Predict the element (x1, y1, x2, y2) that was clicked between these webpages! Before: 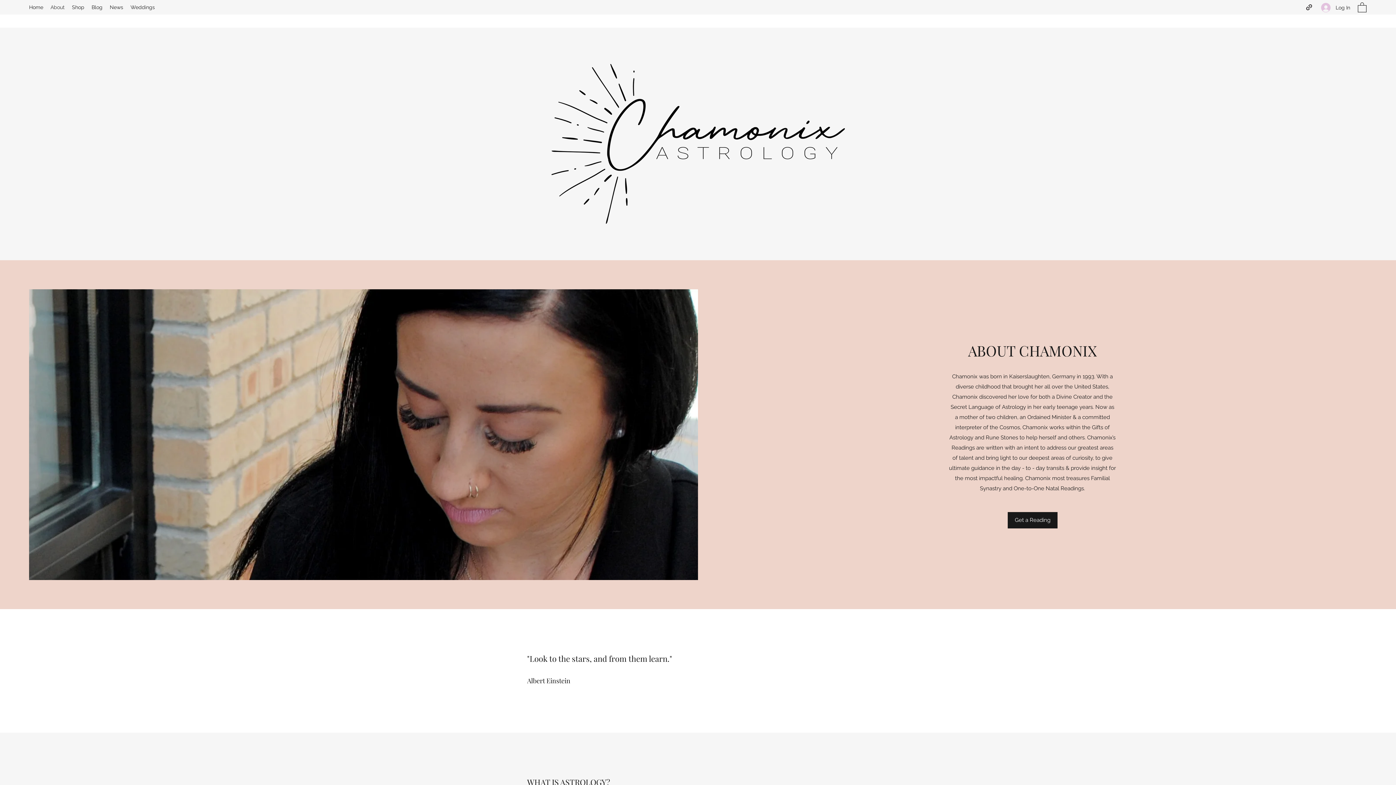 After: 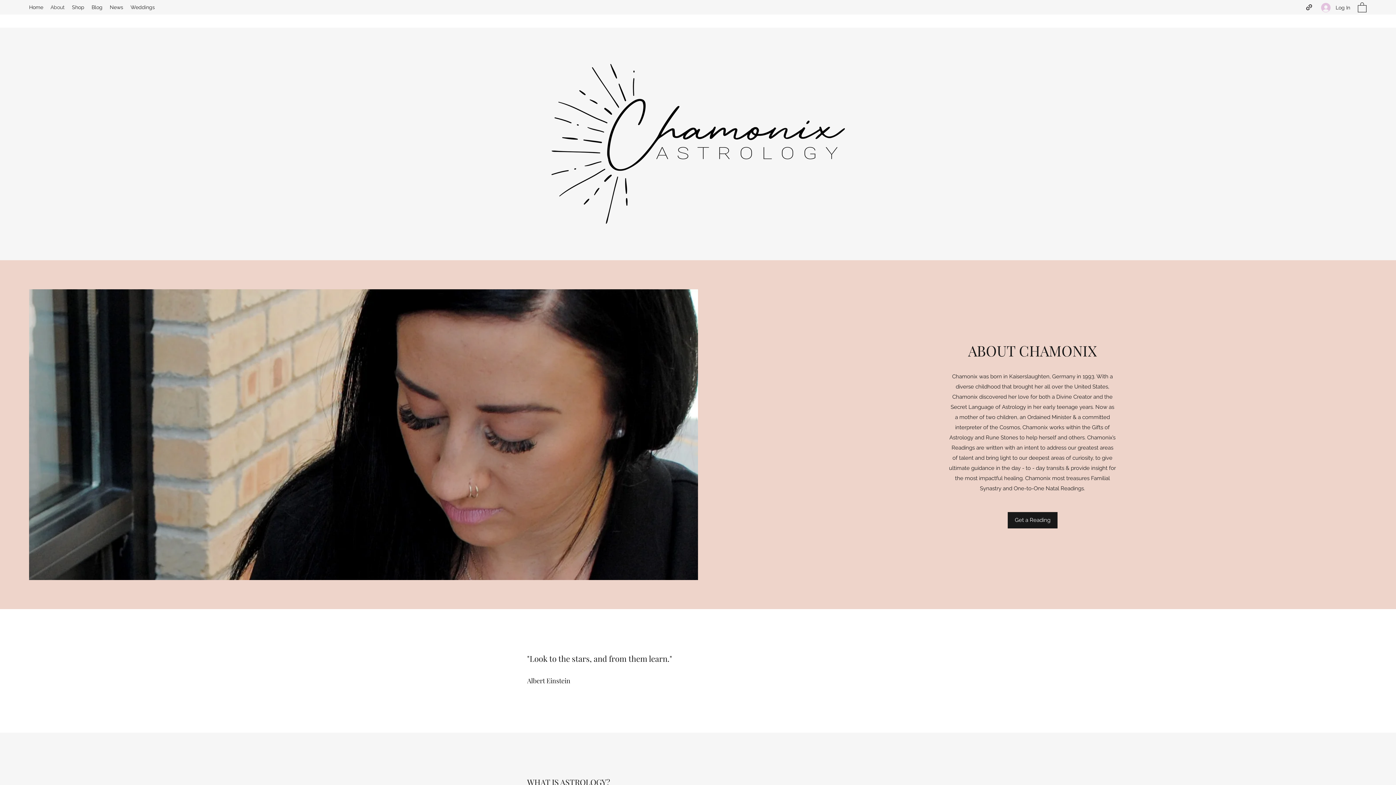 Action: bbox: (1358, 1, 1366, 12)